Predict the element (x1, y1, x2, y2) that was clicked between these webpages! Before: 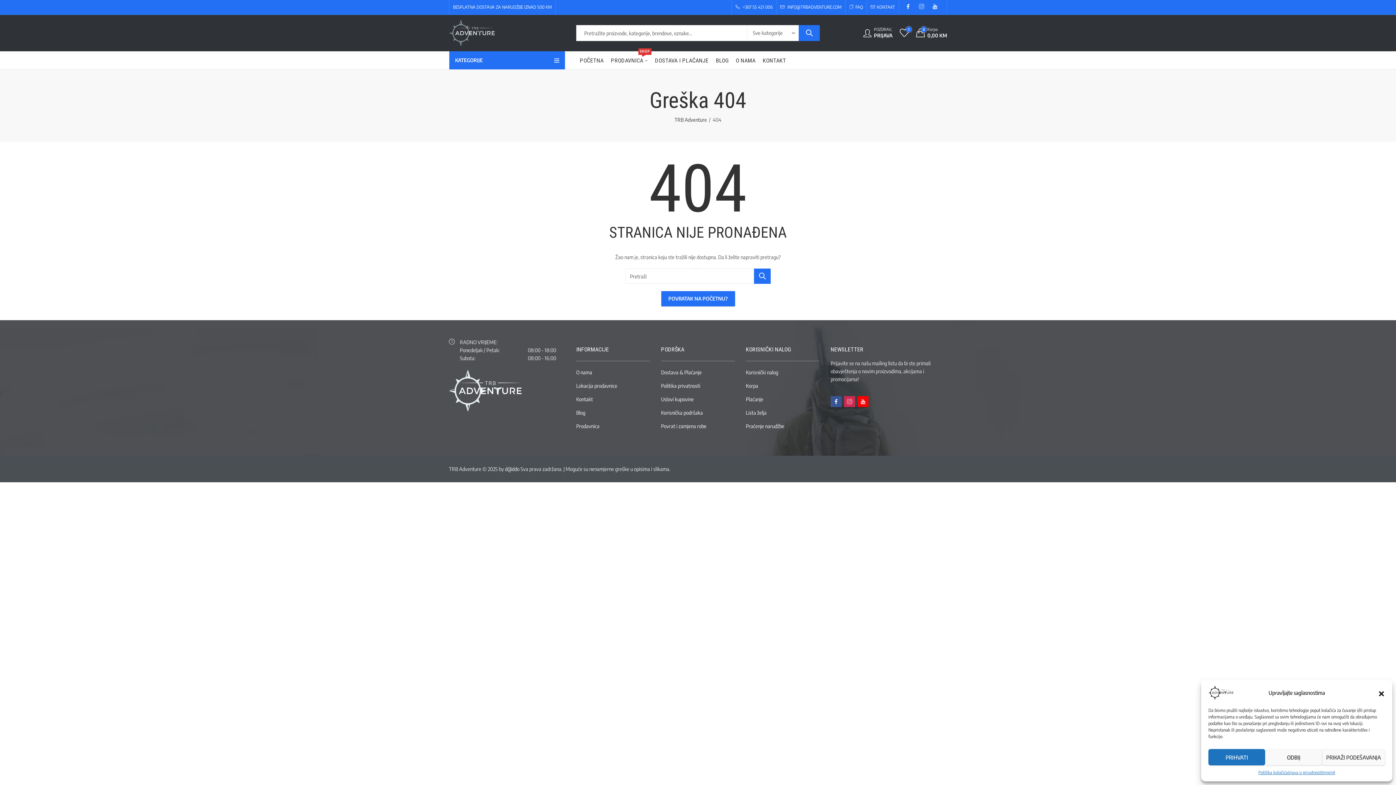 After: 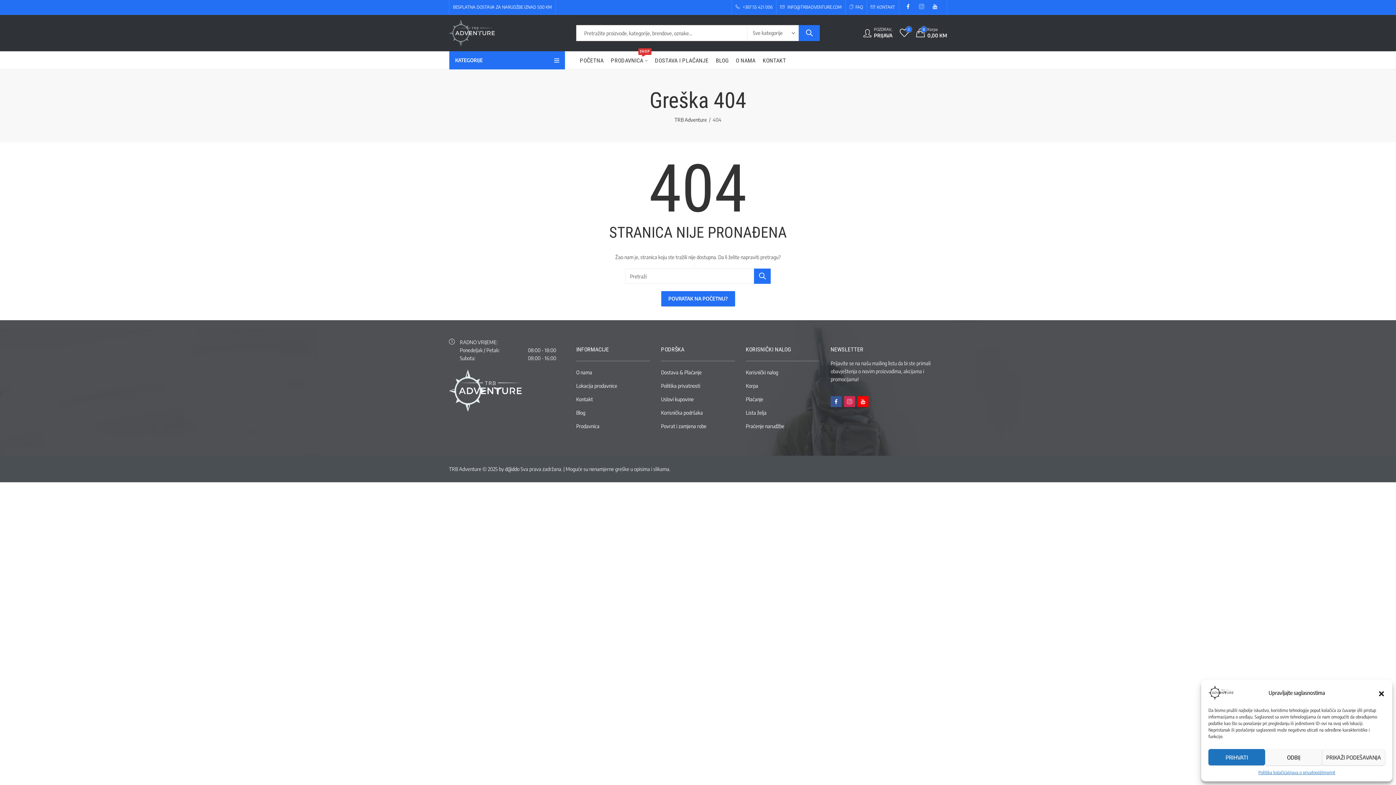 Action: bbox: (916, 0, 927, 14)